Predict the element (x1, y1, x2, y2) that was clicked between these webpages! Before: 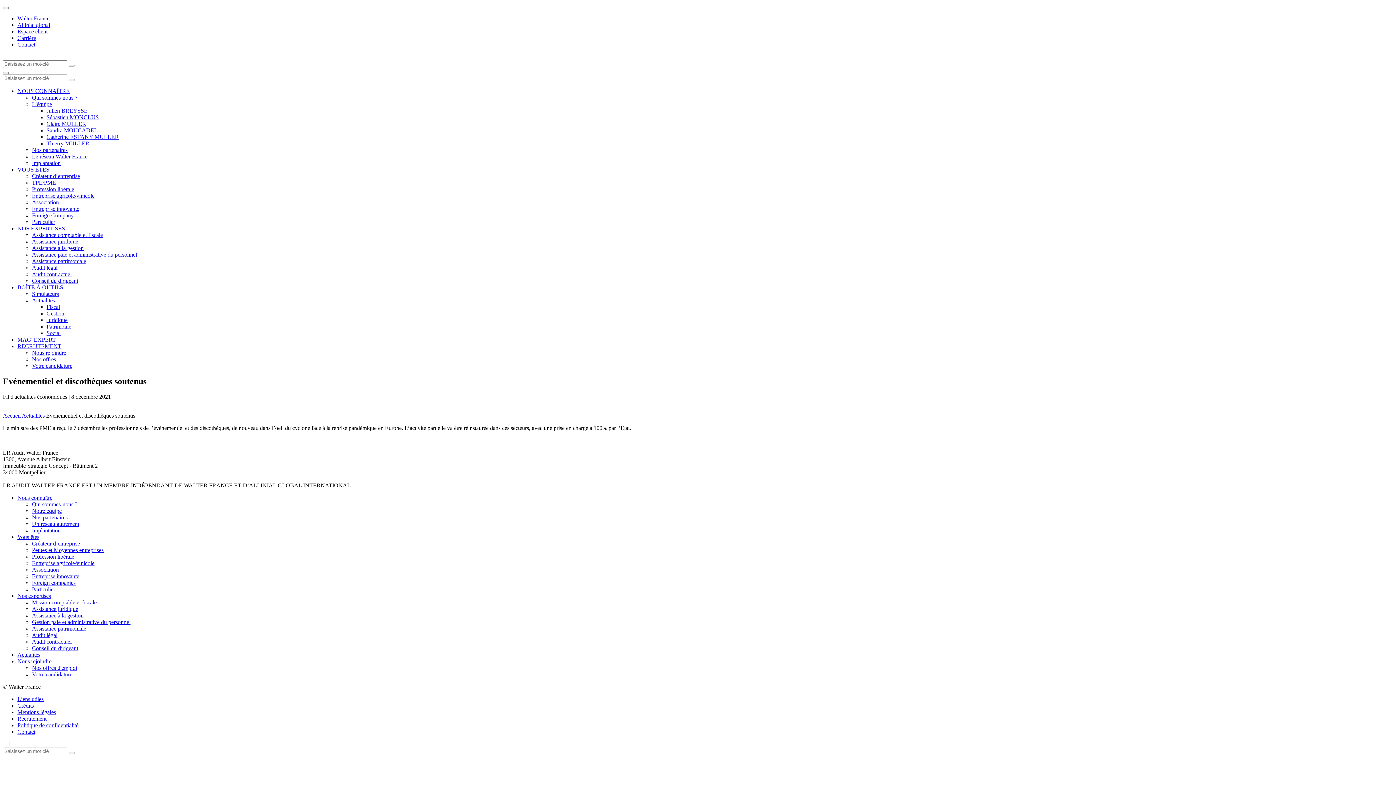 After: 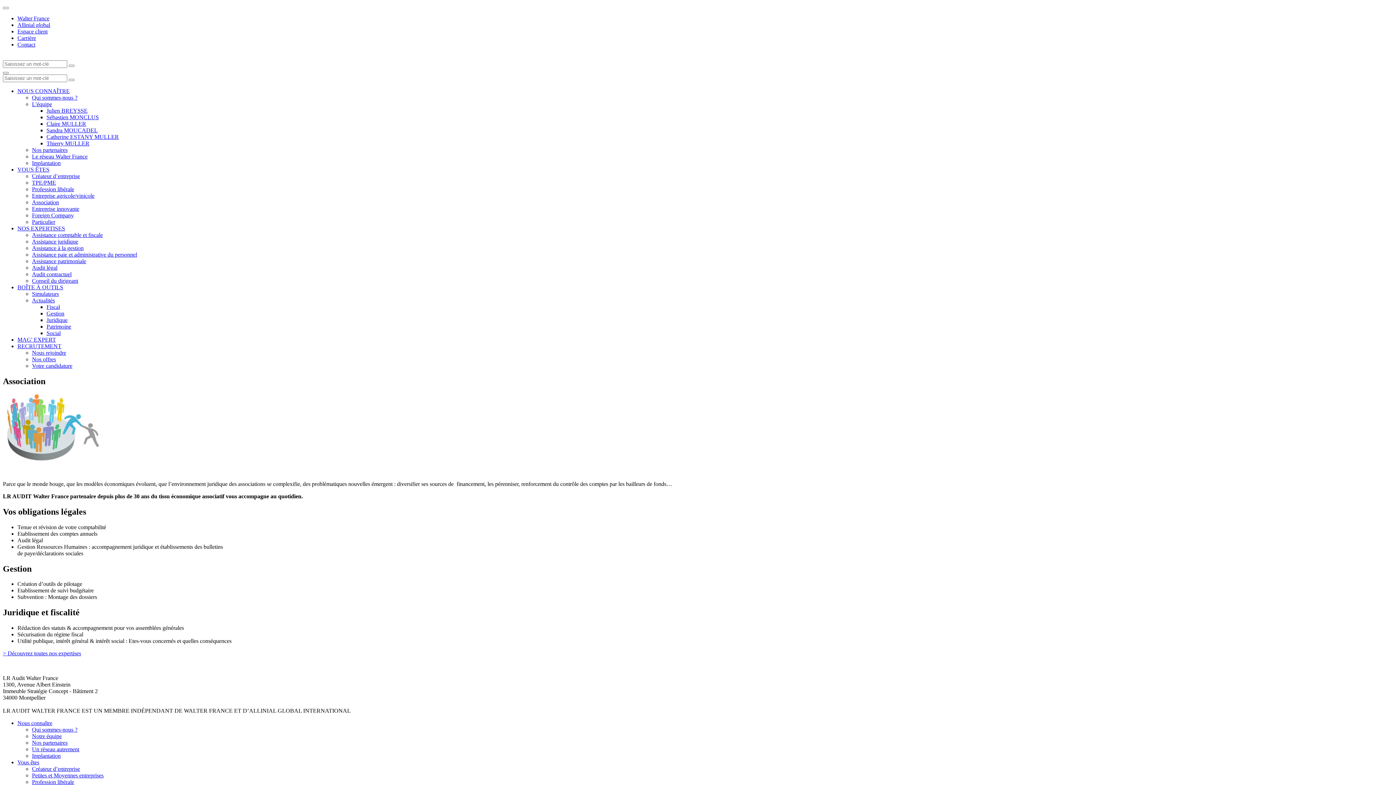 Action: bbox: (32, 199, 58, 205) label: Association